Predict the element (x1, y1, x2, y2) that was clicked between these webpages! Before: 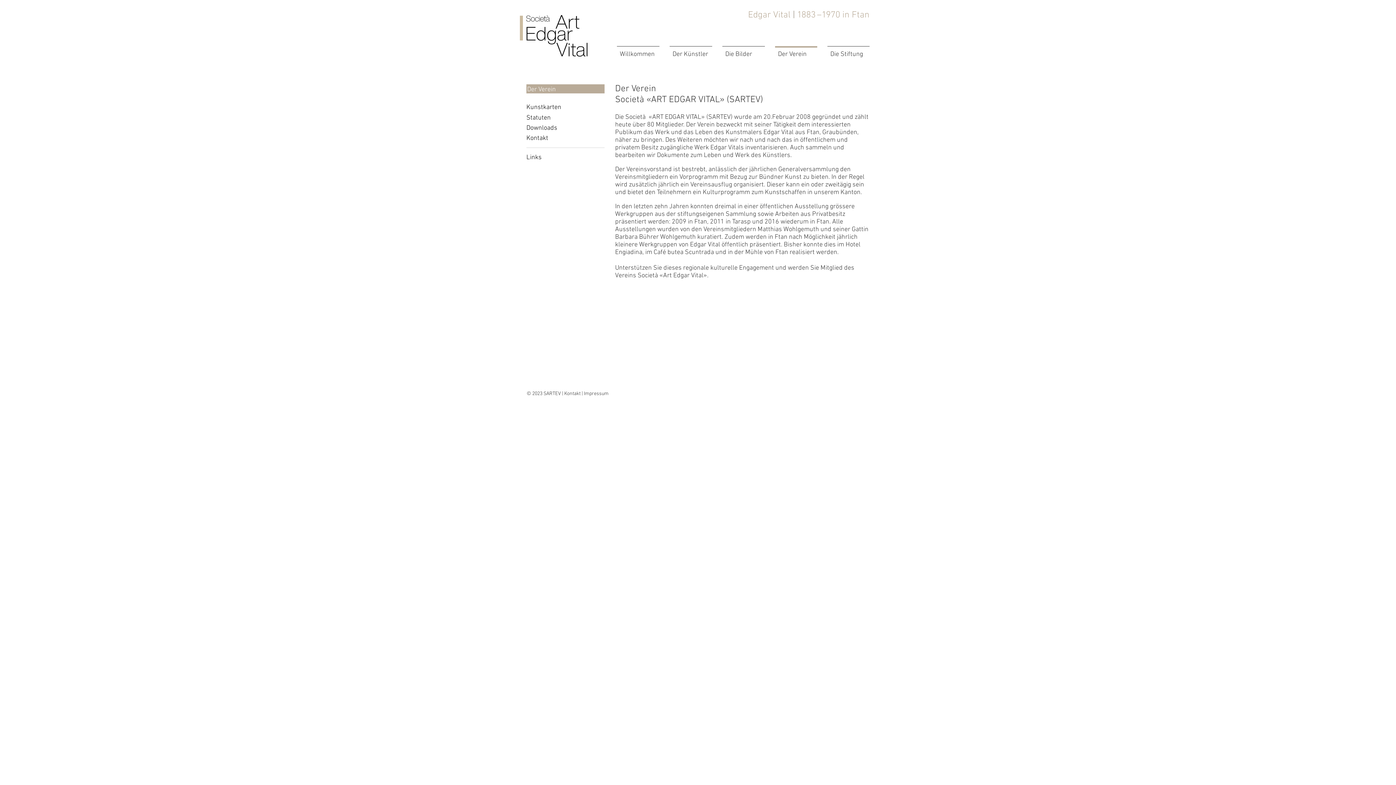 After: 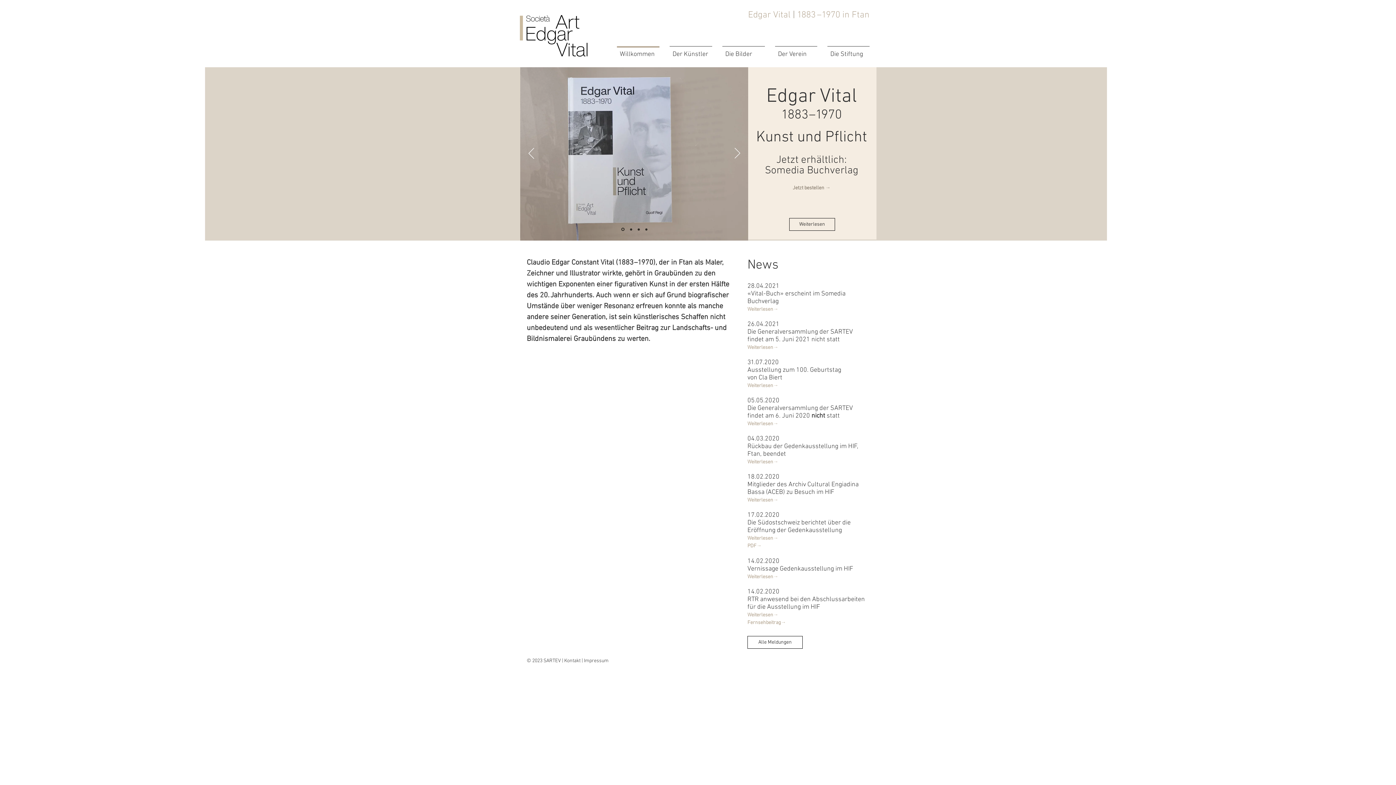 Action: bbox: (520, 12, 605, 66)